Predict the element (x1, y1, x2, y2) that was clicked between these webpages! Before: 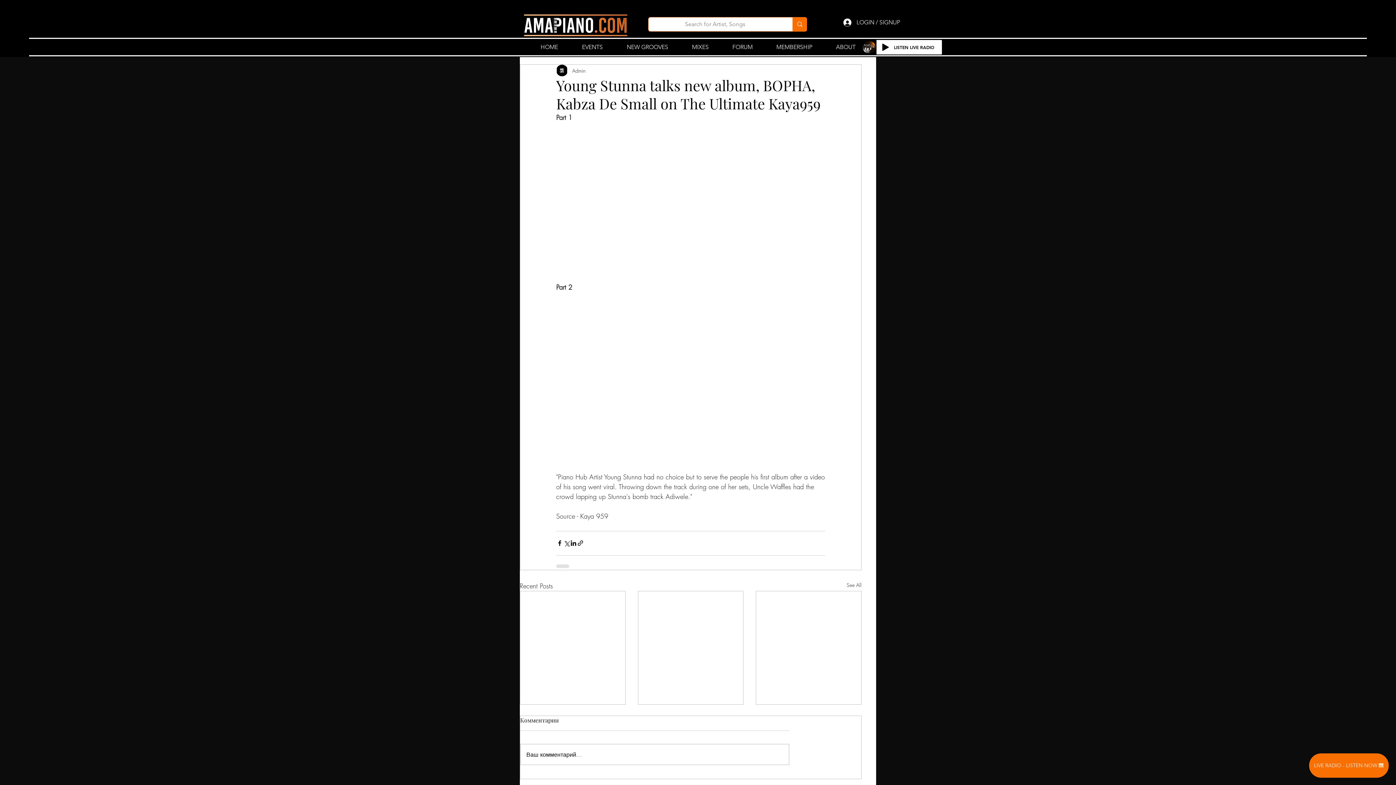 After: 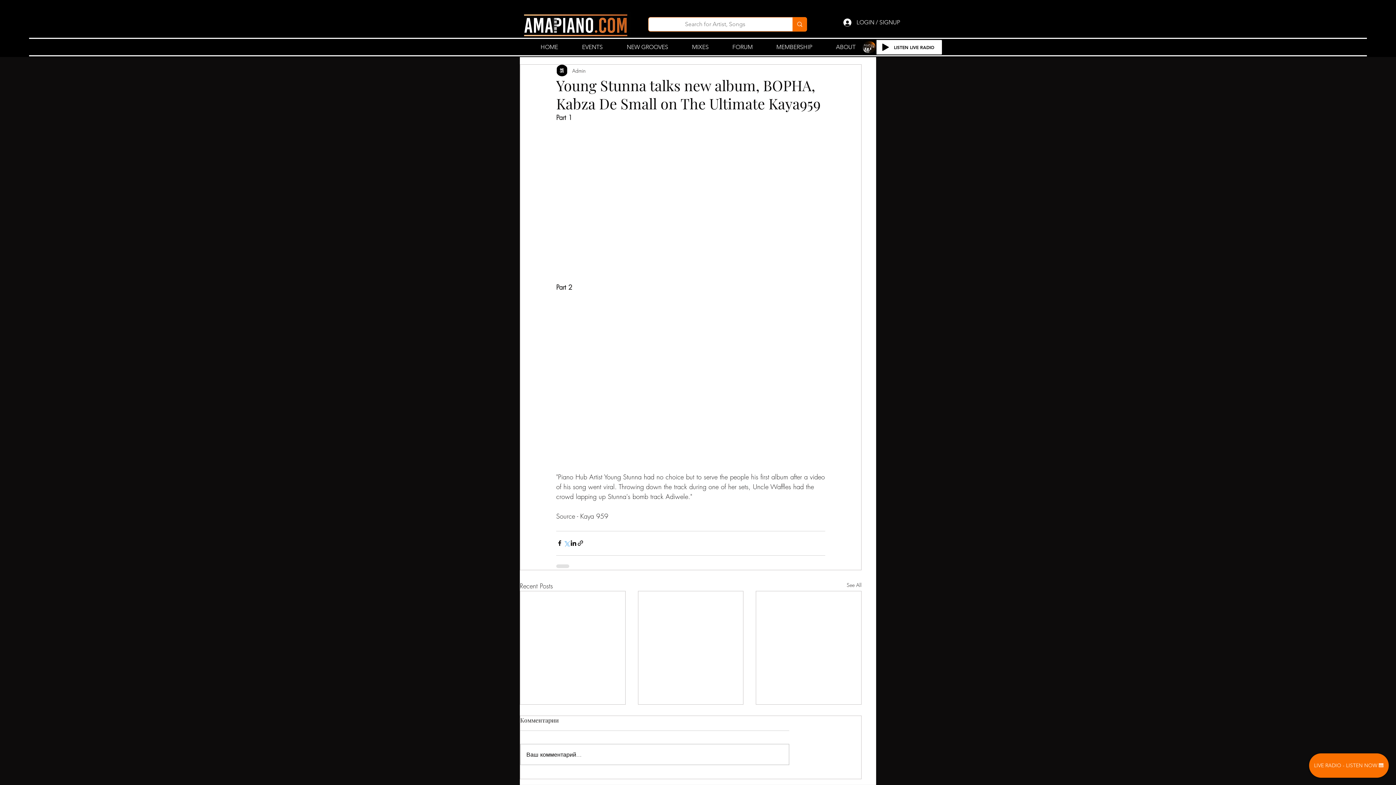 Action: label: Share via X (Twitter) bbox: (563, 540, 570, 546)